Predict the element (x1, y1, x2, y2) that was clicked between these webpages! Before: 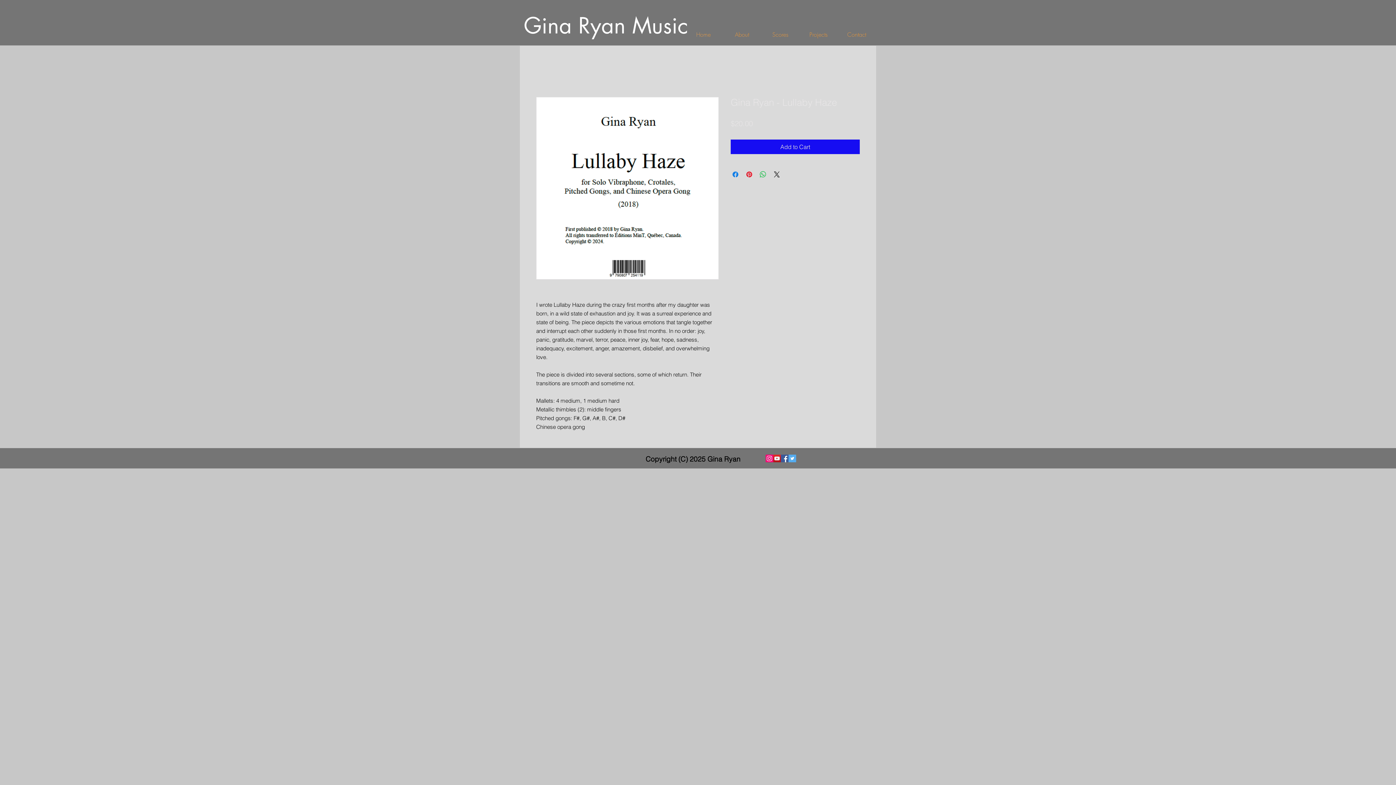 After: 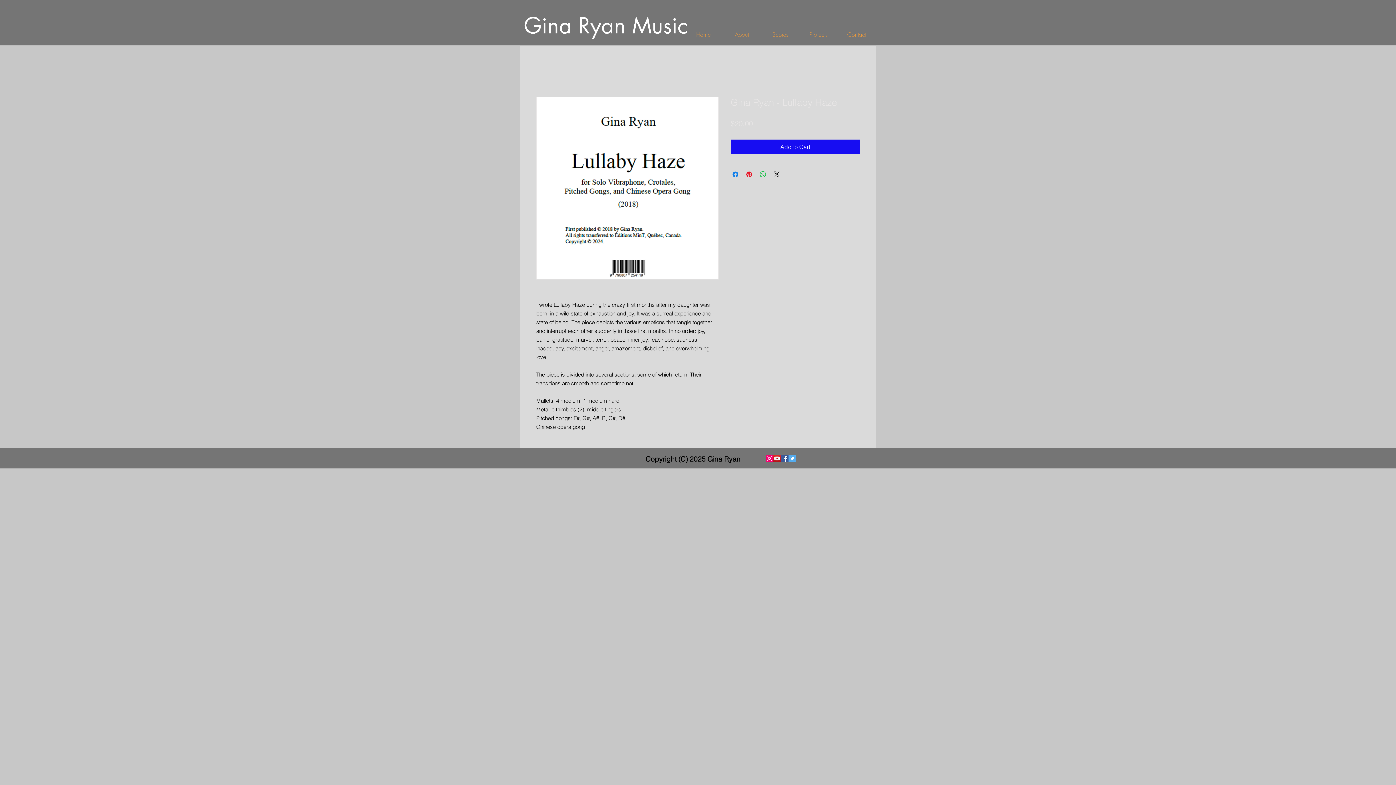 Action: bbox: (799, 28, 837, 40) label: Projects